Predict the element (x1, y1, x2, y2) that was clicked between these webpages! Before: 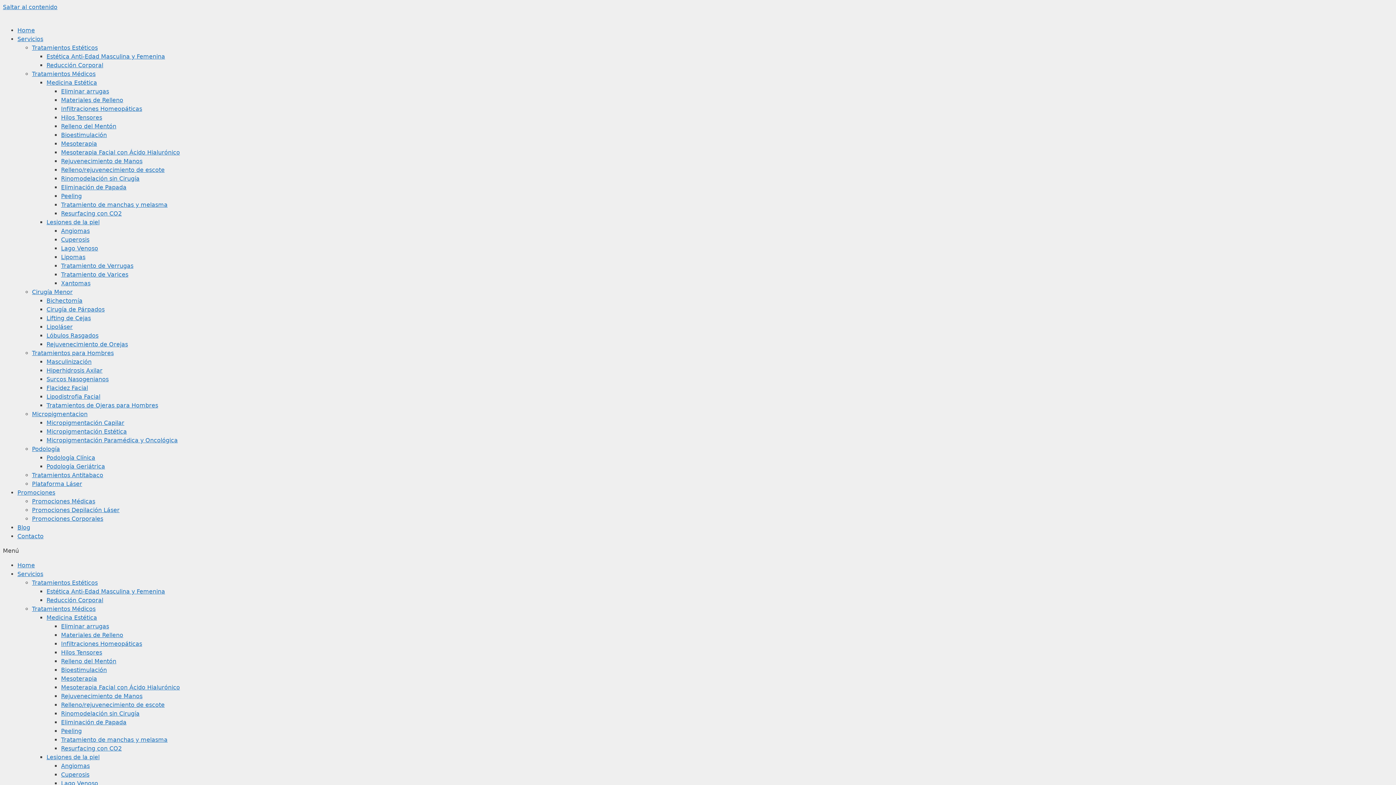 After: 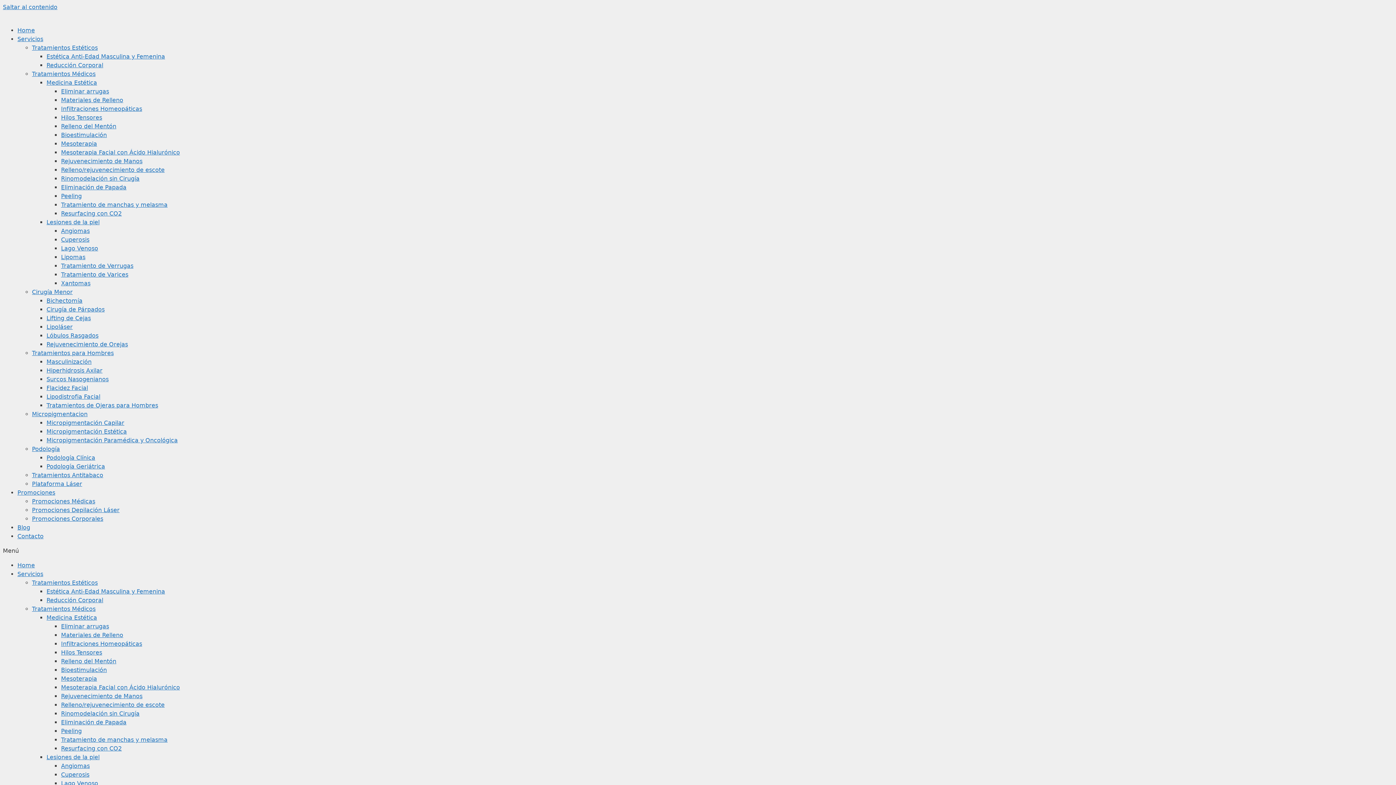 Action: bbox: (61, 201, 167, 208) label: Tratamiento de manchas y melasma